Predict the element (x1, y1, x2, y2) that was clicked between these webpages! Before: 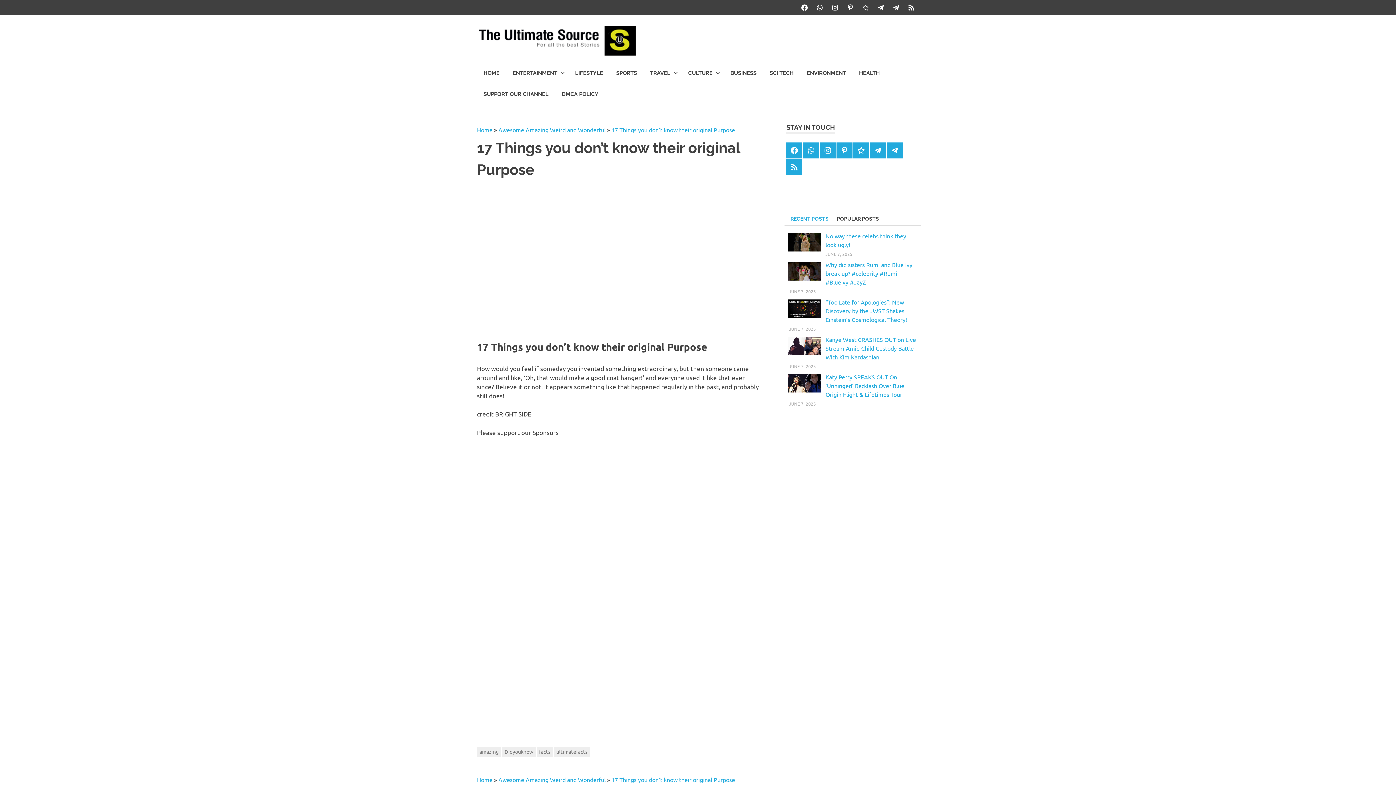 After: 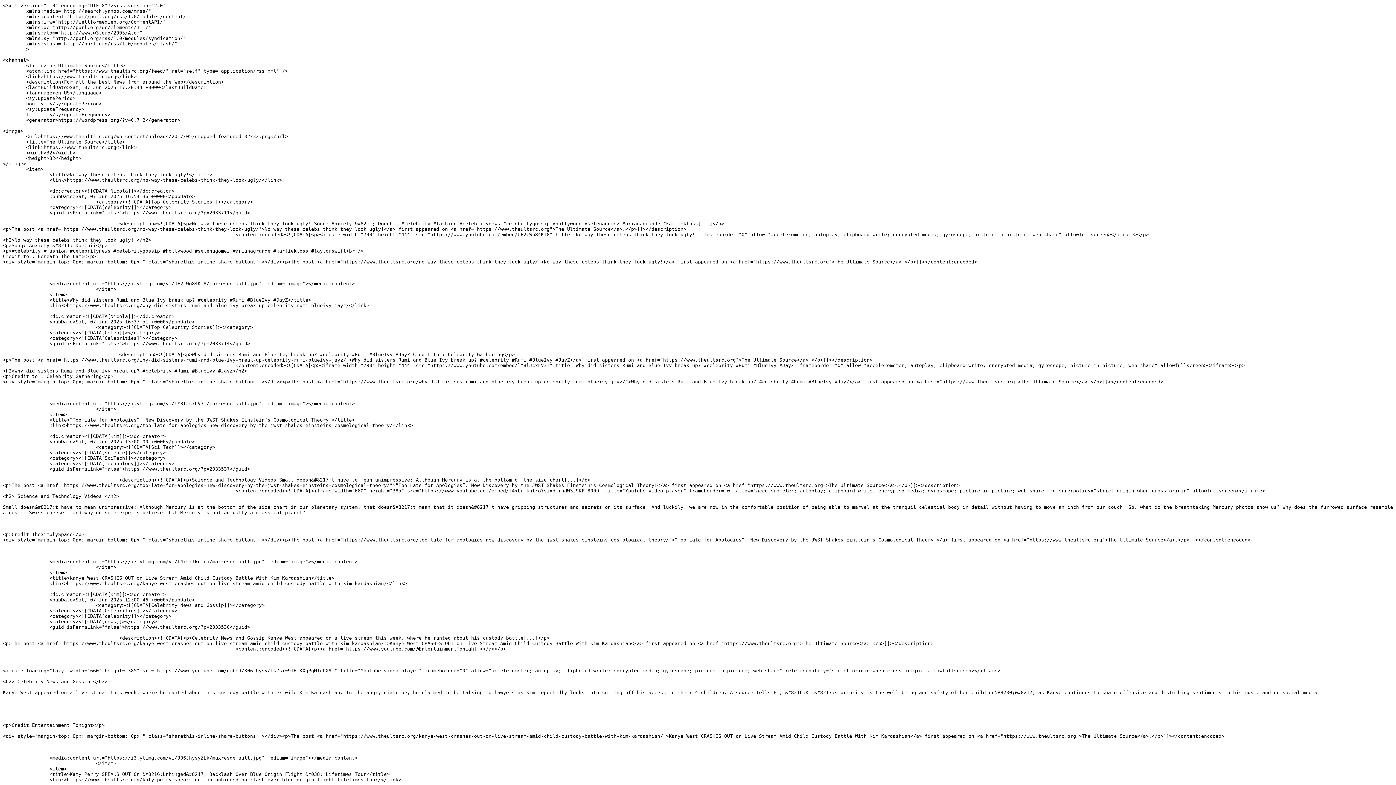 Action: bbox: (904, 0, 919, 15) label: RSS